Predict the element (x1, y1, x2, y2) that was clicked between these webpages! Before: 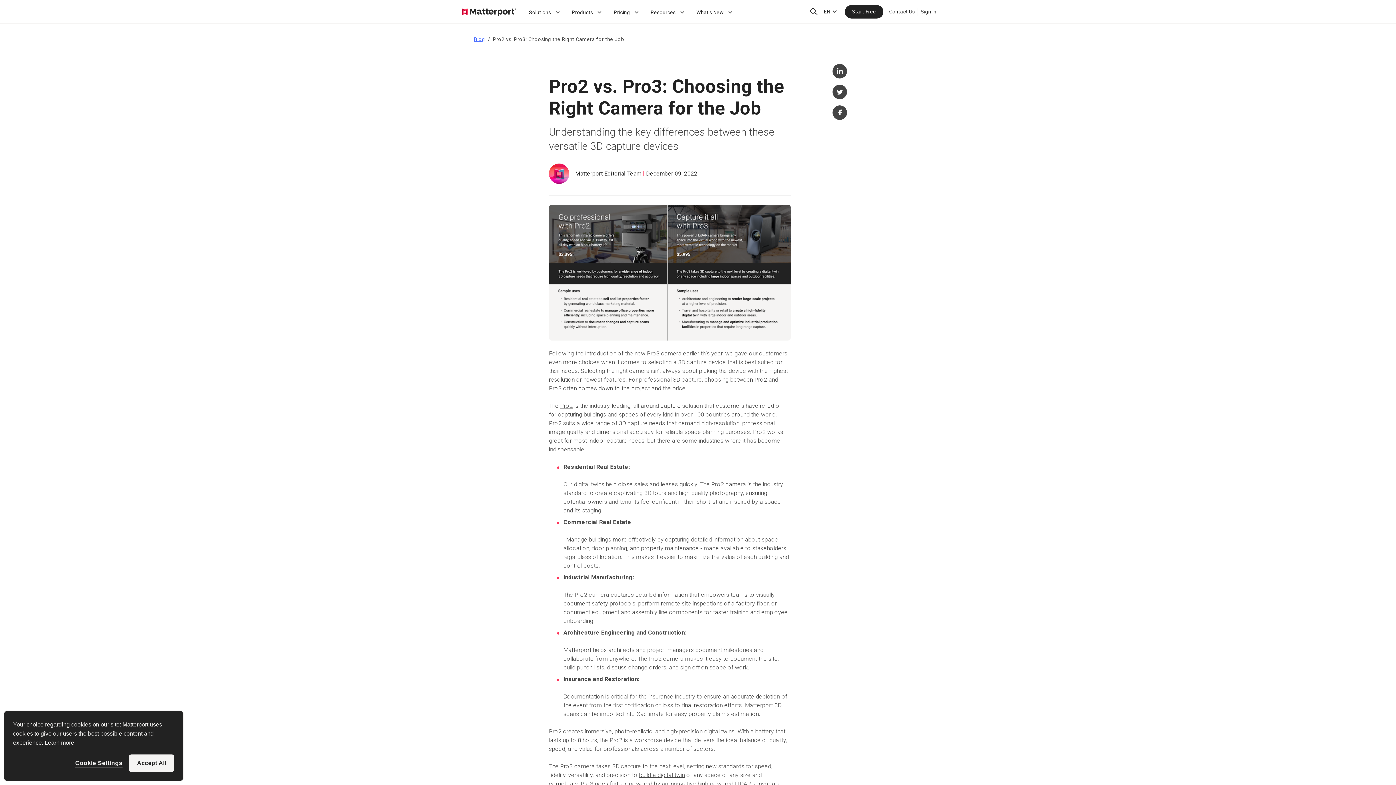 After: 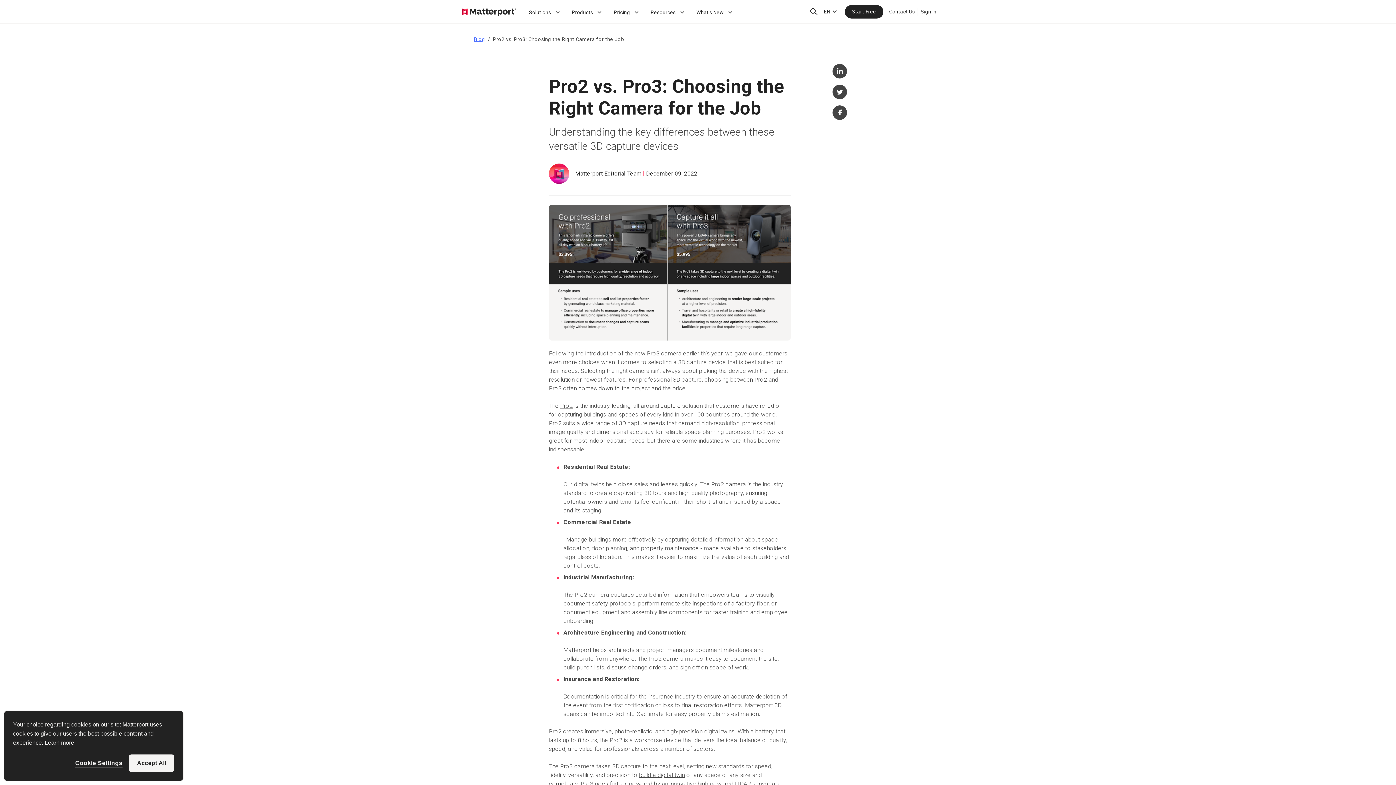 Action: bbox: (832, 105, 847, 120)